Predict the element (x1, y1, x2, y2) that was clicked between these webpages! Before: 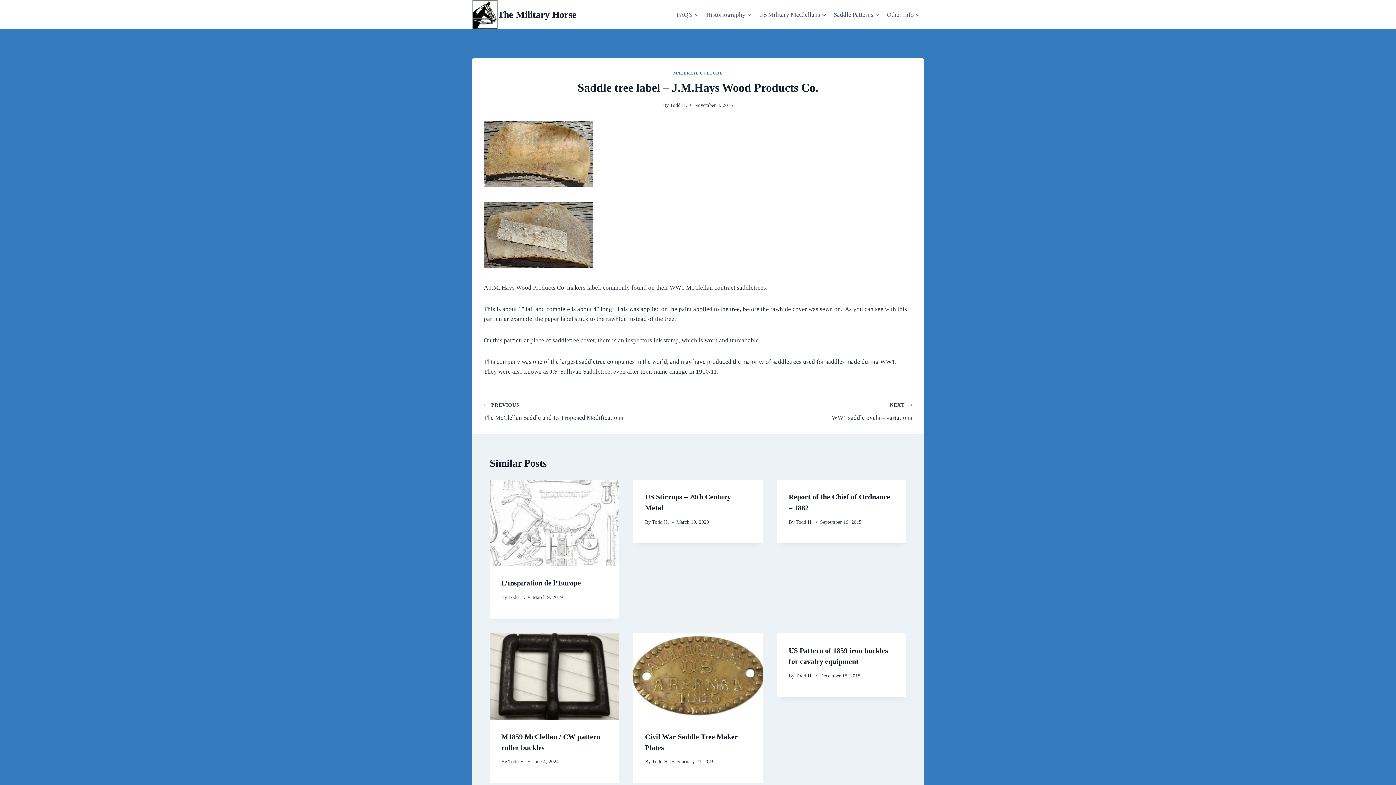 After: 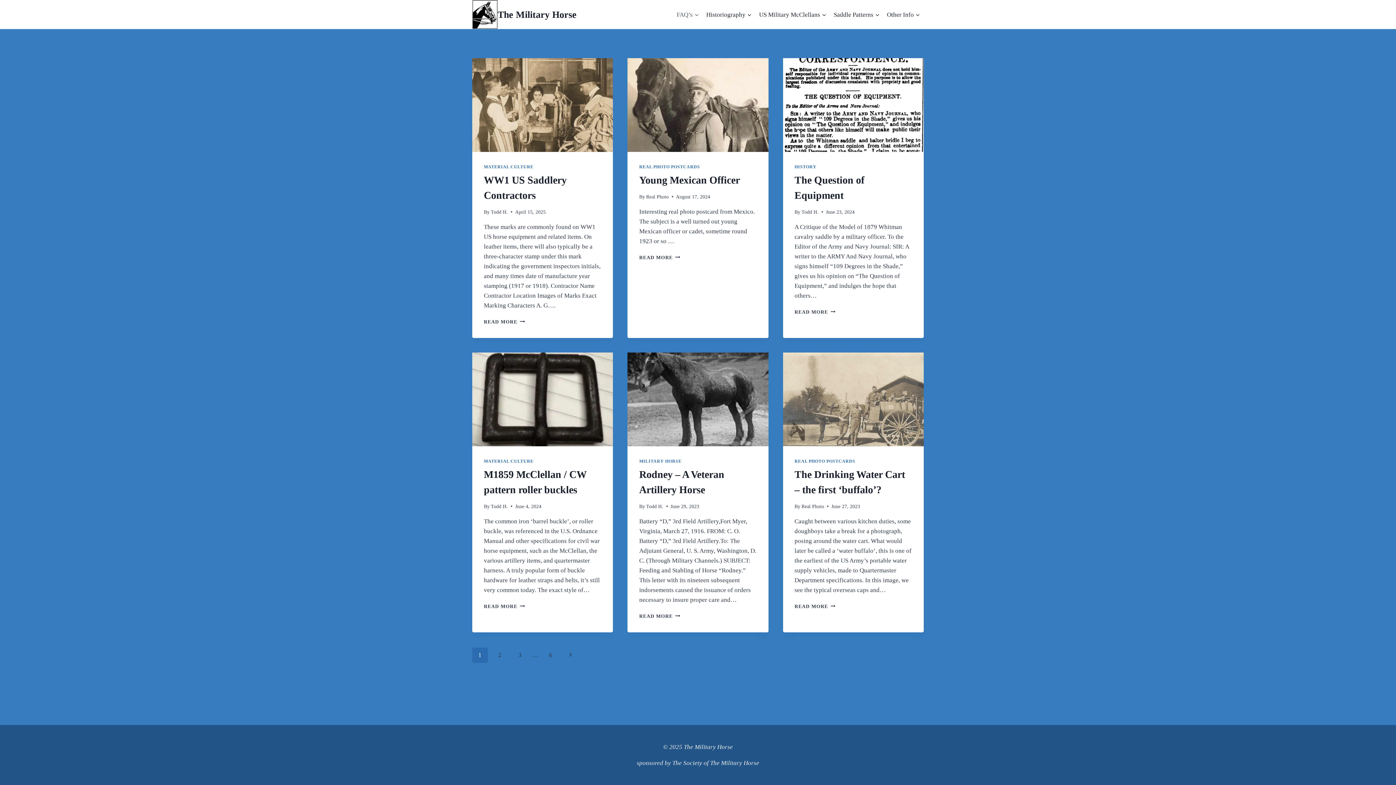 Action: label: Historiography bbox: (702, 5, 755, 23)